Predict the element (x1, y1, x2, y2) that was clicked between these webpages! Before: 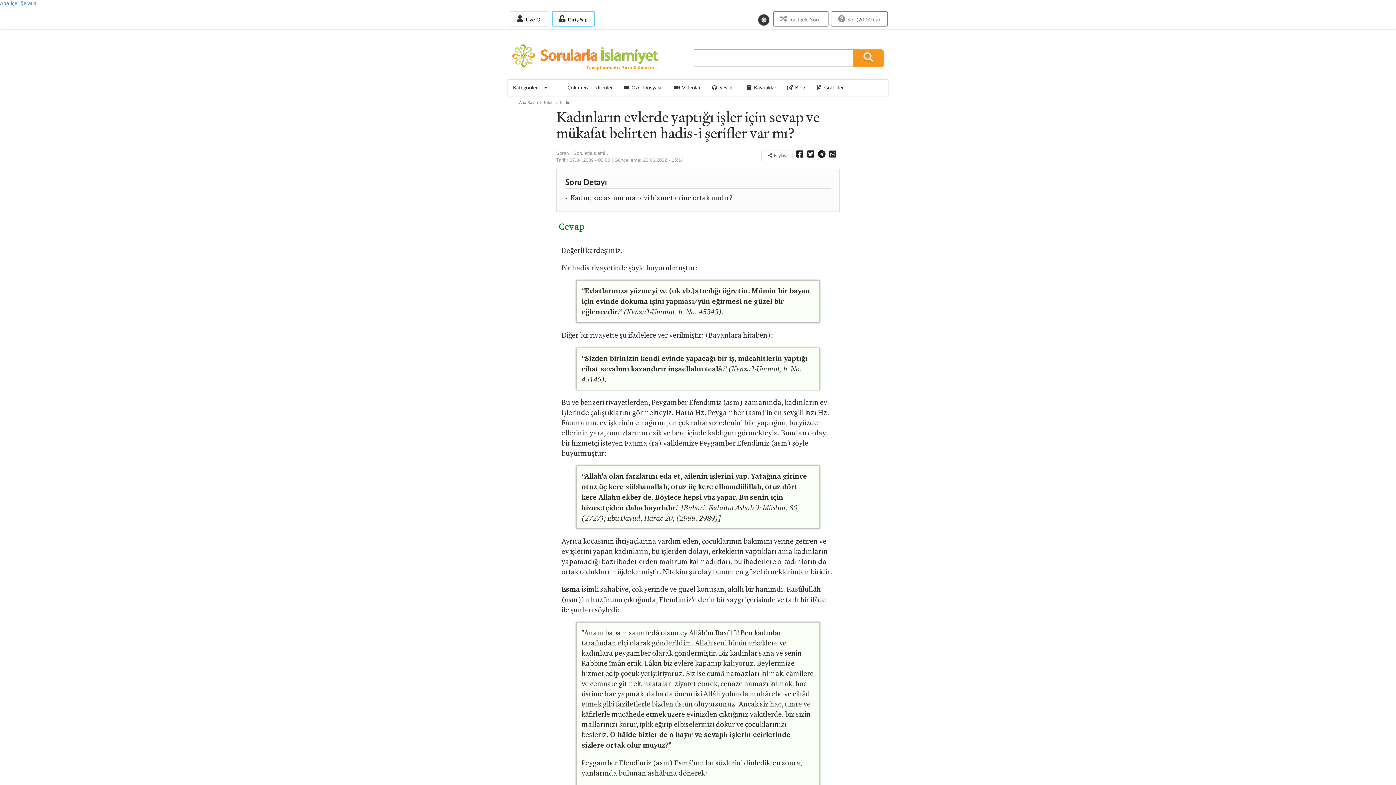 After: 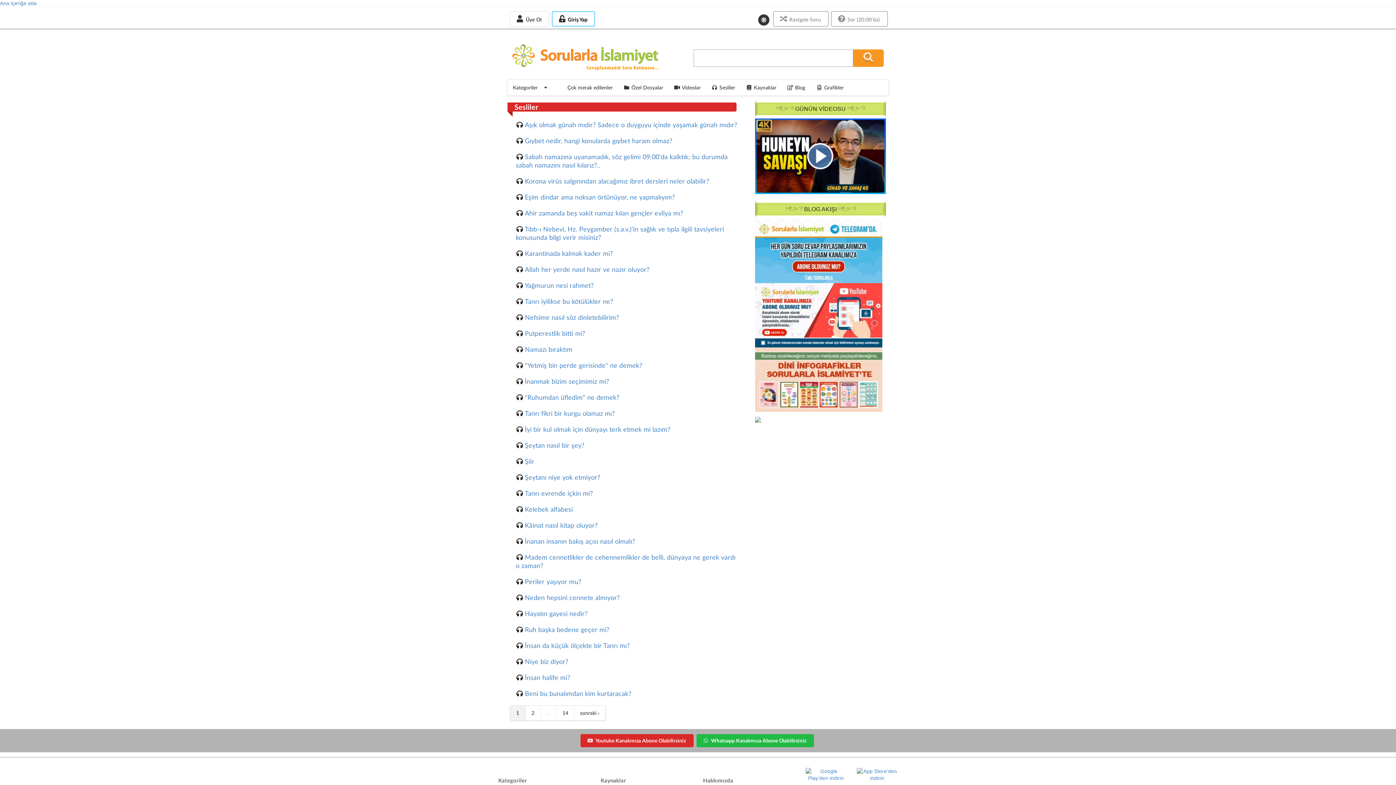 Action: label: Sesliler bbox: (706, 79, 740, 95)